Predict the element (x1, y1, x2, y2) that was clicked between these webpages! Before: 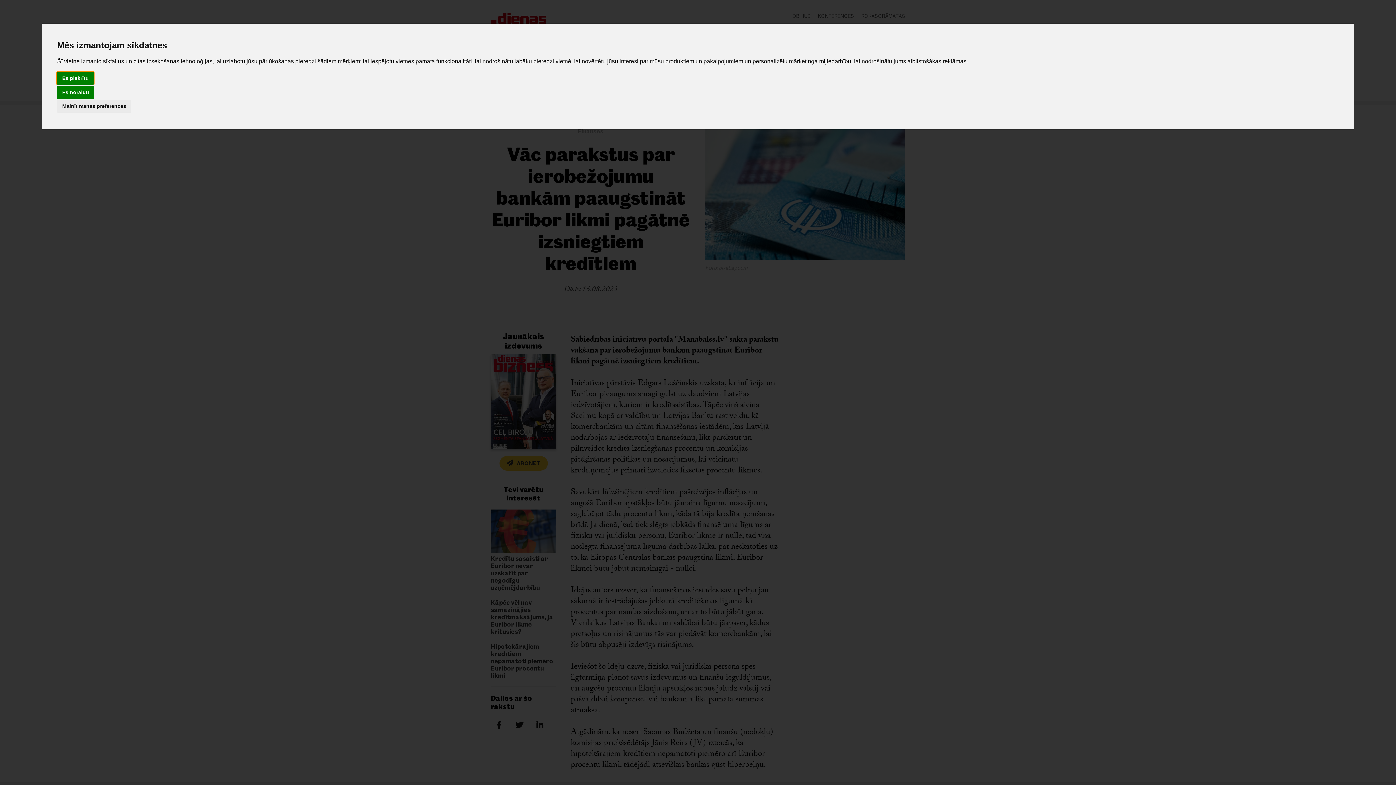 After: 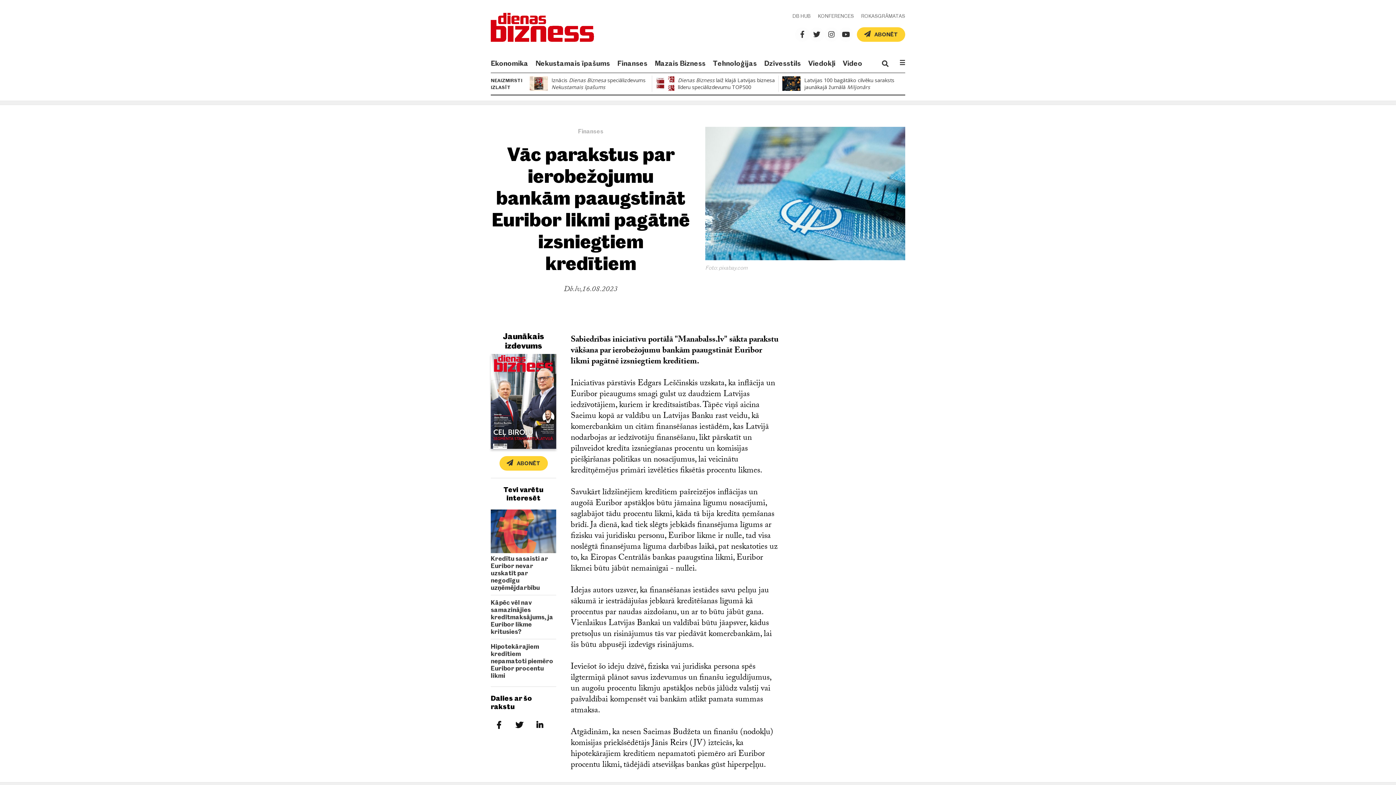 Action: bbox: (57, 72, 93, 84) label: Es piekrītu